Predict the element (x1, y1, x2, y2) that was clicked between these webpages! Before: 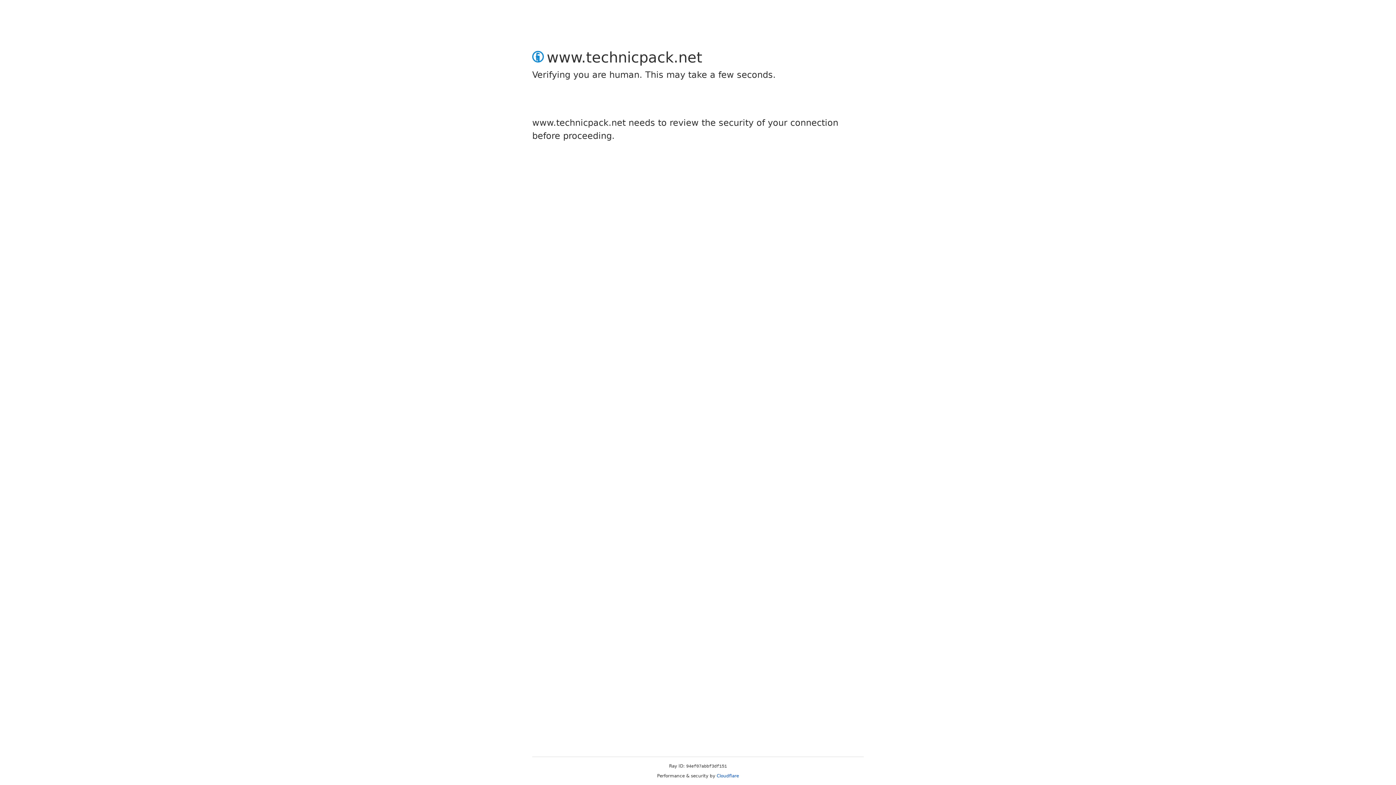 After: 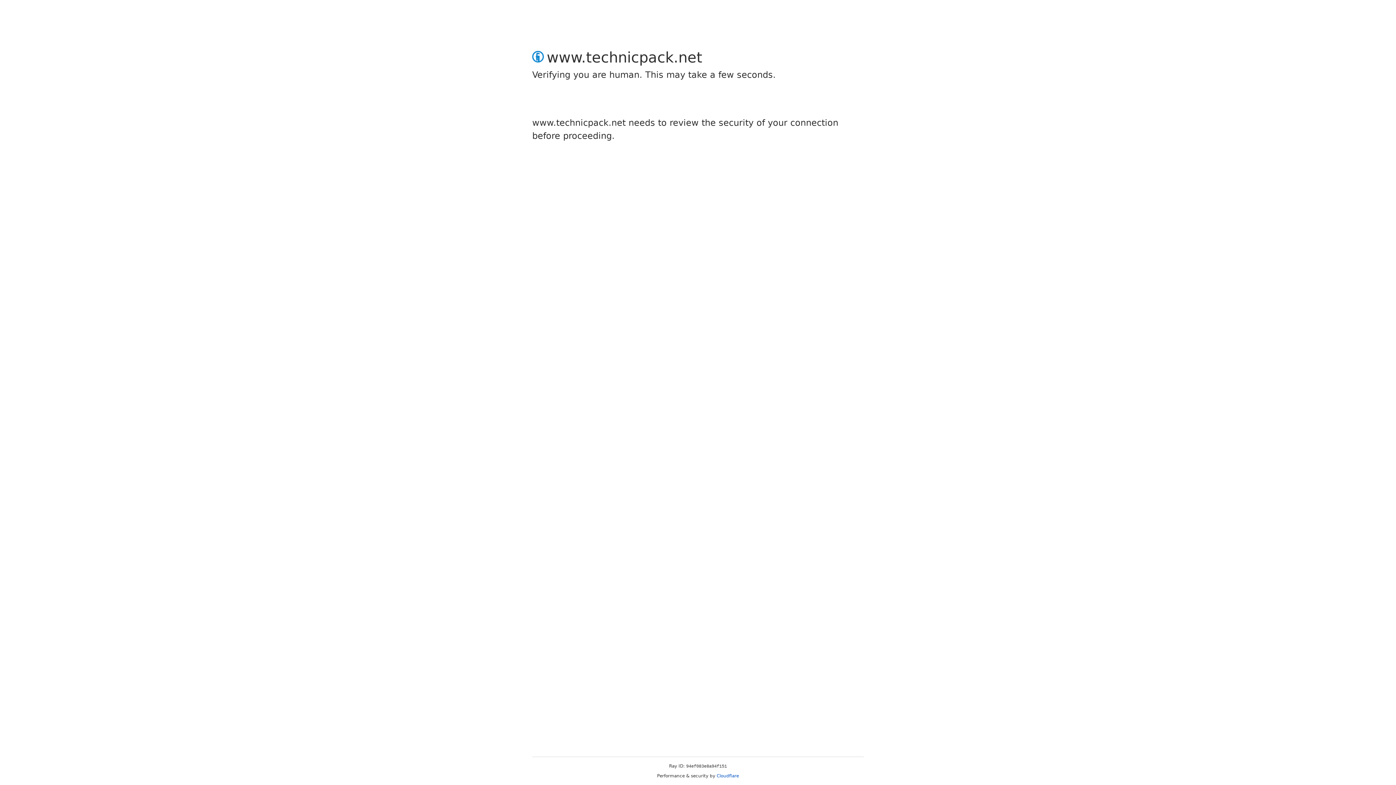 Action: label: Cloudflare bbox: (716, 773, 739, 778)